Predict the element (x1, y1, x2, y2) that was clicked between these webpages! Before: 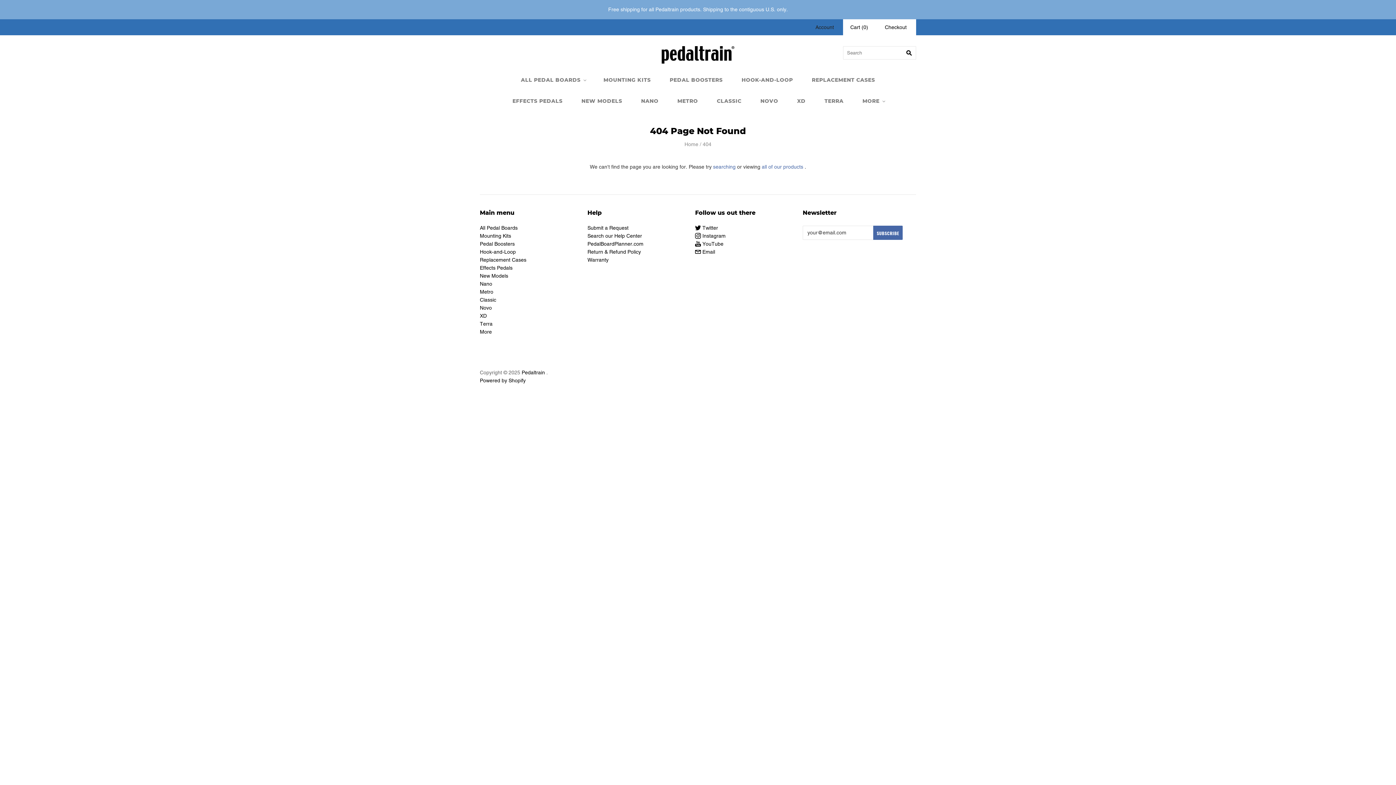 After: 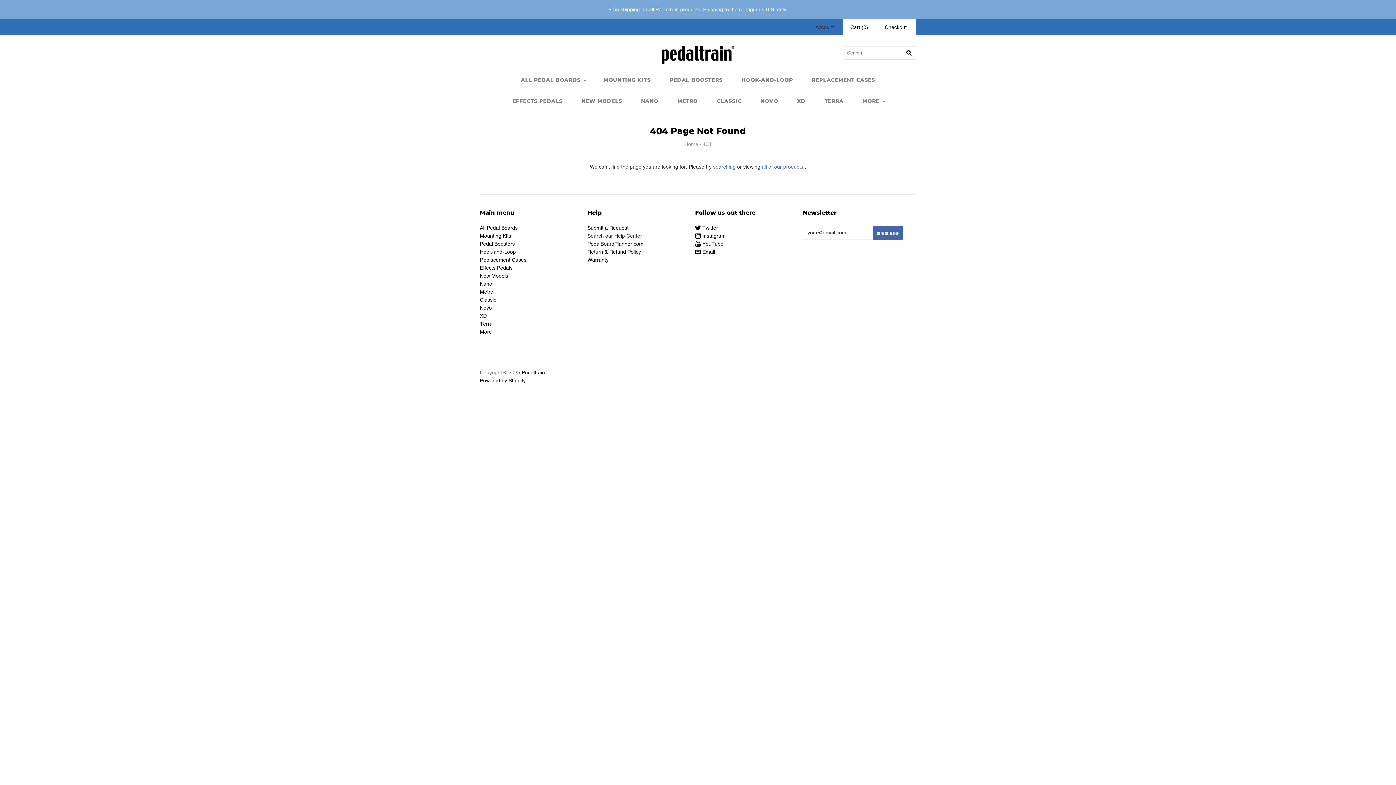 Action: bbox: (587, 232, 642, 238) label: Search our Help Center